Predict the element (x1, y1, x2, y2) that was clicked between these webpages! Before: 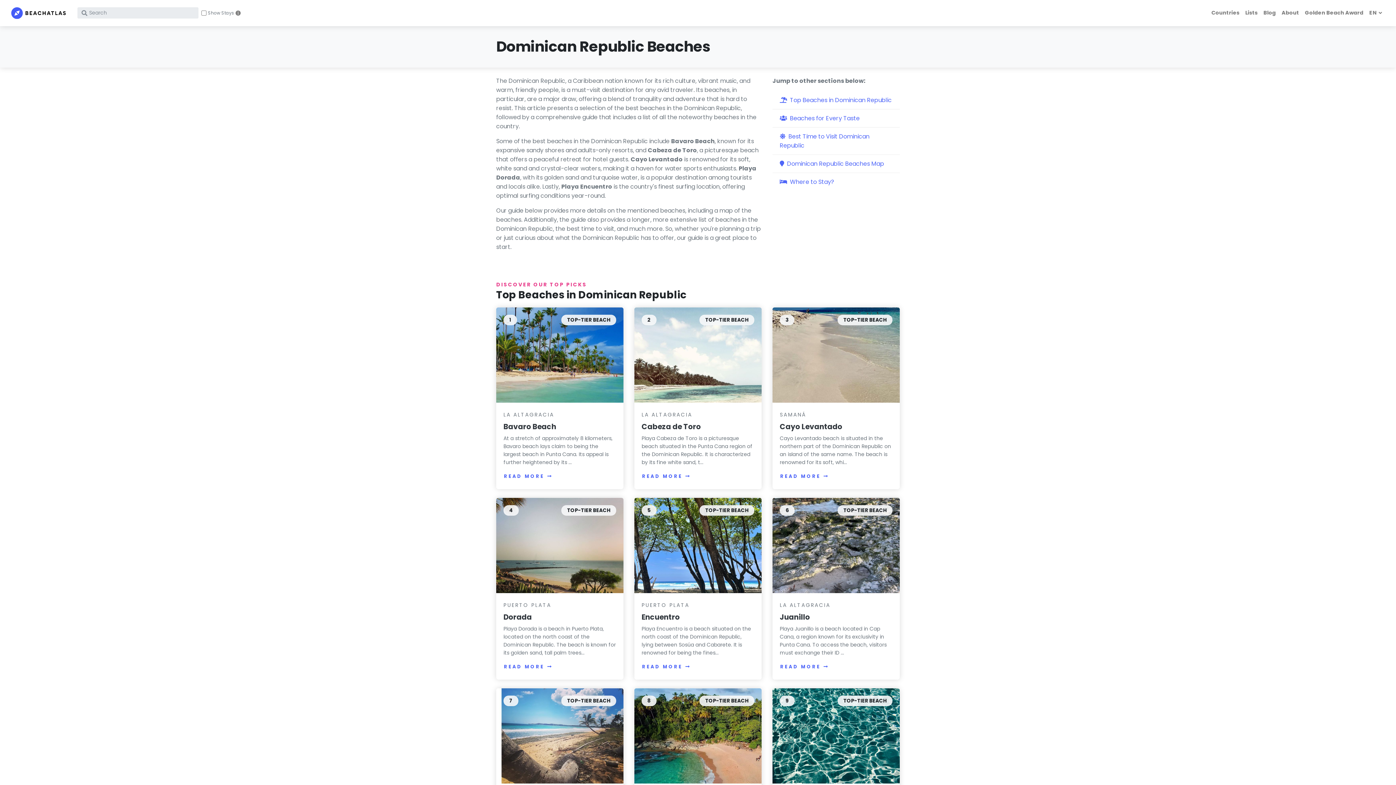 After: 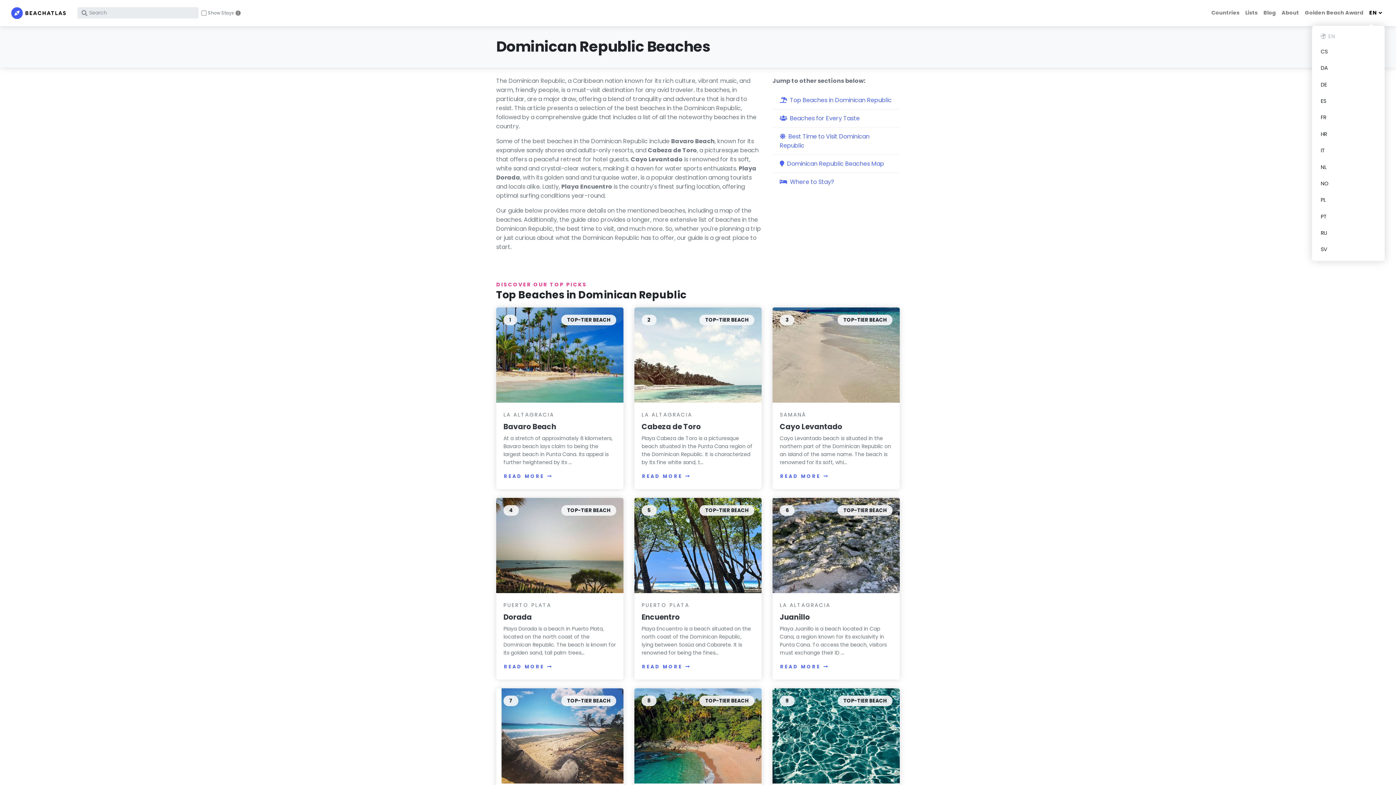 Action: bbox: (1366, 5, 1385, 20) label: EN